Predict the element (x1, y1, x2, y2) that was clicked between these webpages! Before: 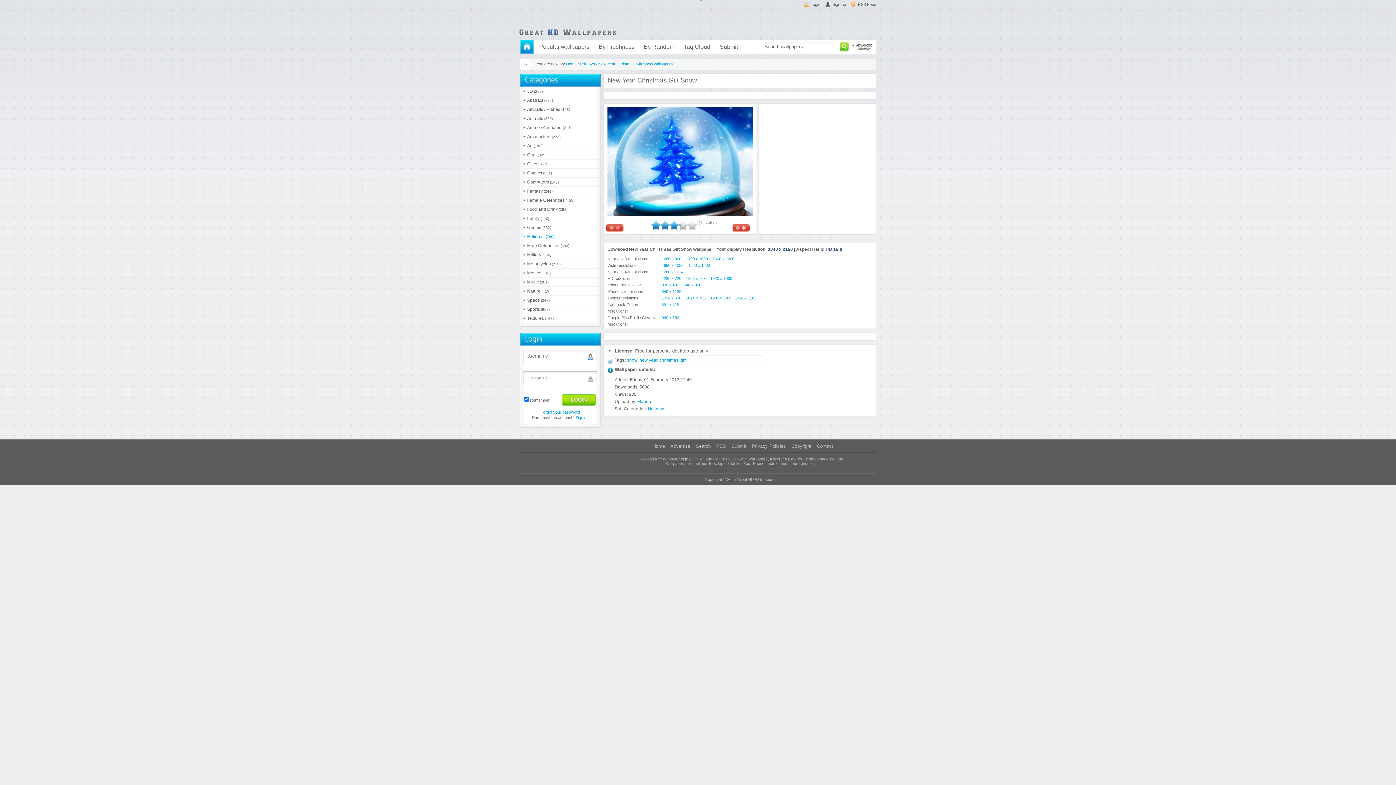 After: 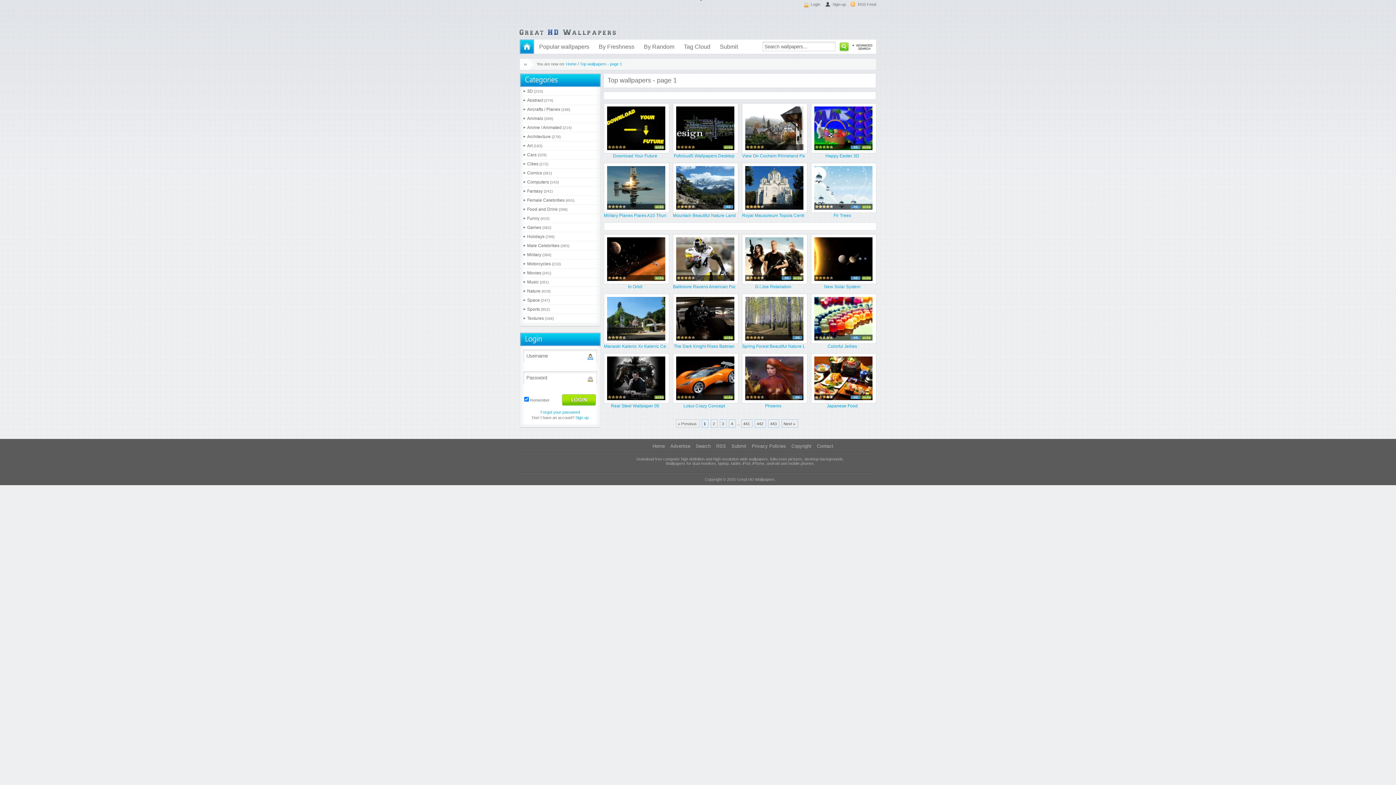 Action: bbox: (534, 39, 594, 53) label: Popular wallpapers